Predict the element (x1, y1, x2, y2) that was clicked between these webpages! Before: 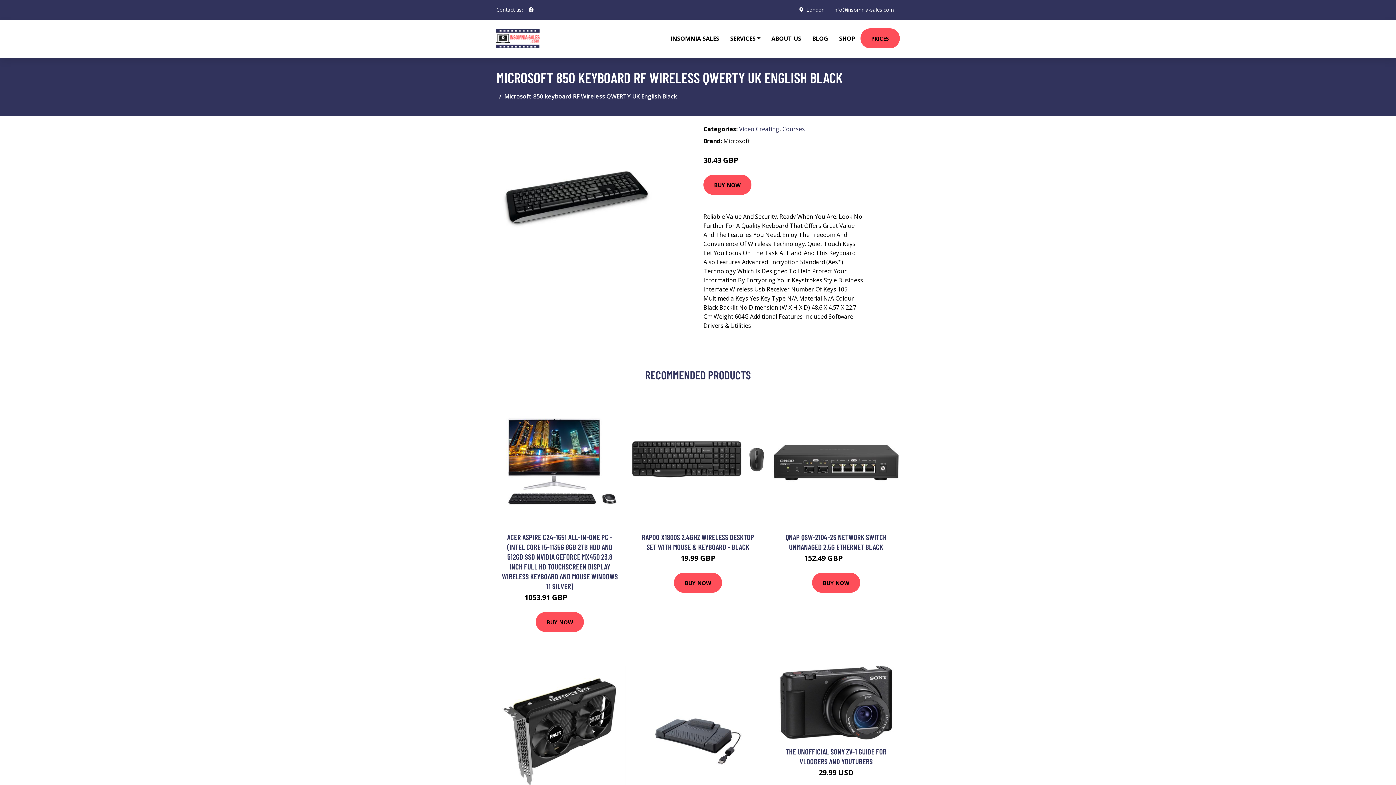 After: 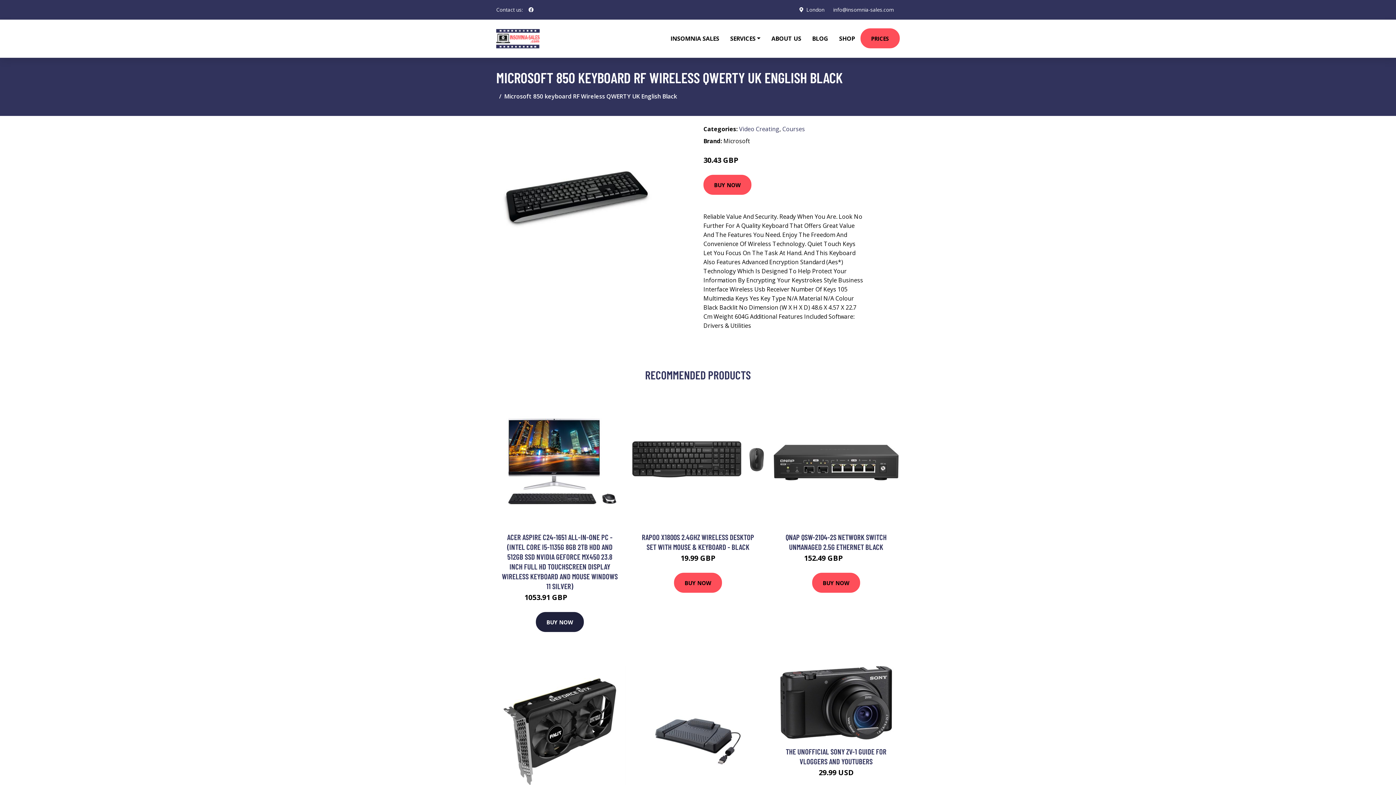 Action: label: BUY NOW bbox: (536, 612, 584, 632)